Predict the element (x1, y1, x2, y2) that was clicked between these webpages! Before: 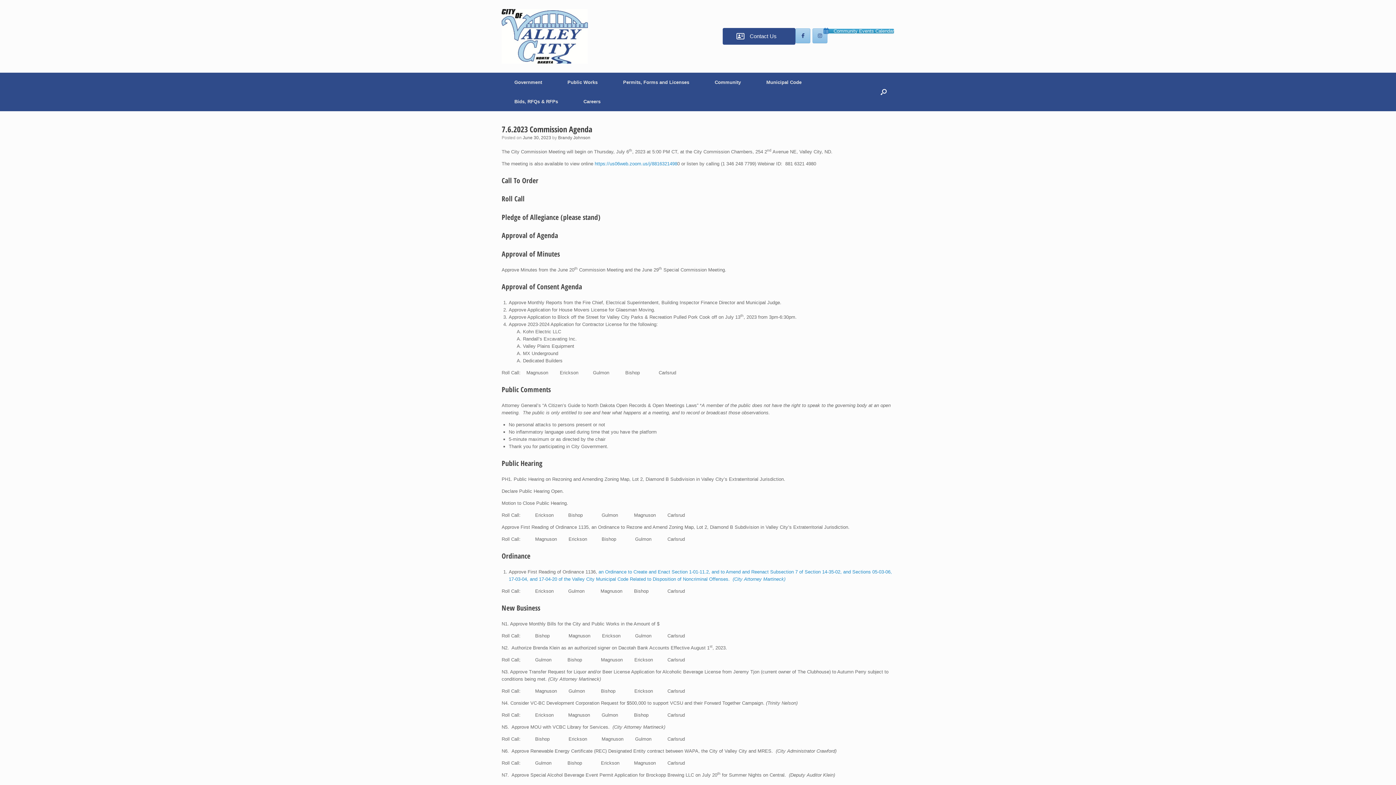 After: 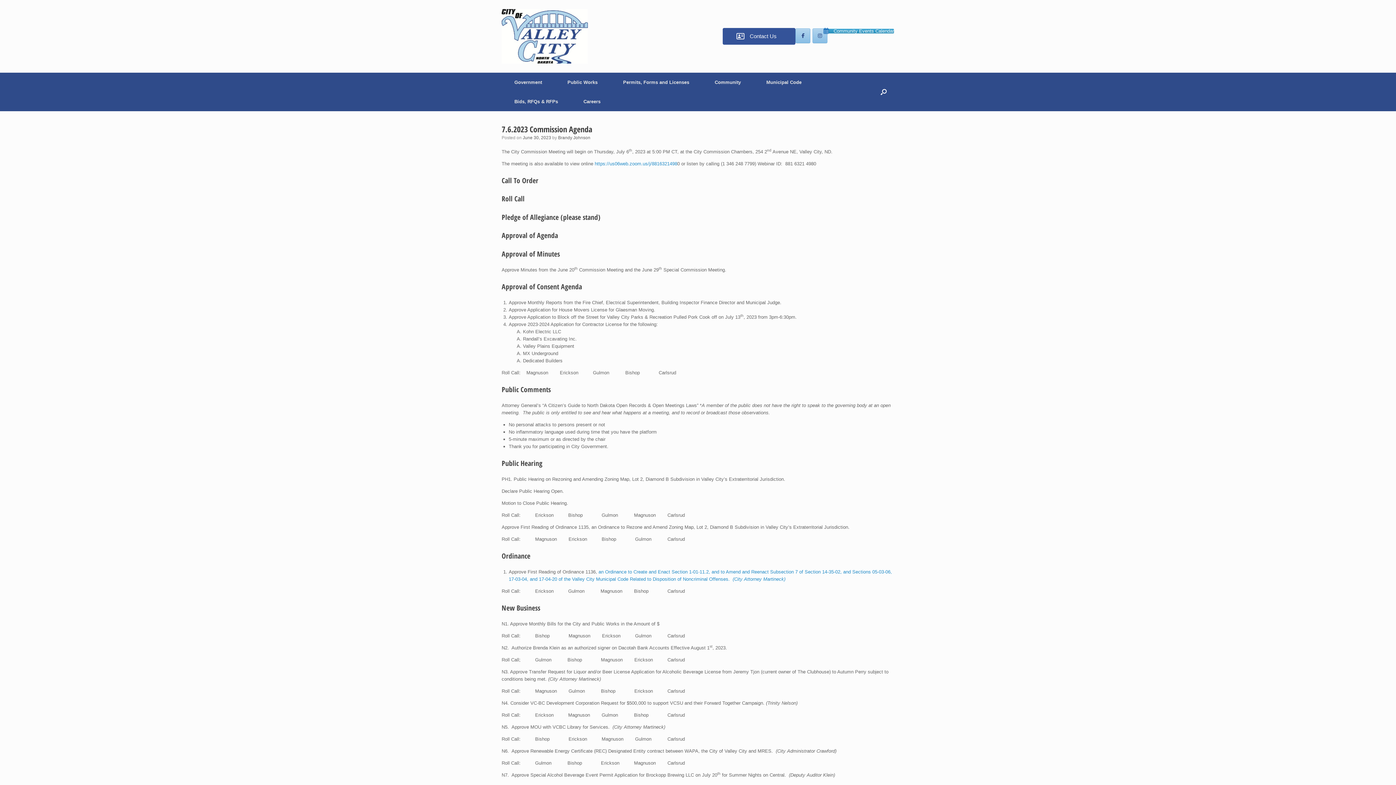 Action: label: Contact Us bbox: (723, 28, 795, 44)